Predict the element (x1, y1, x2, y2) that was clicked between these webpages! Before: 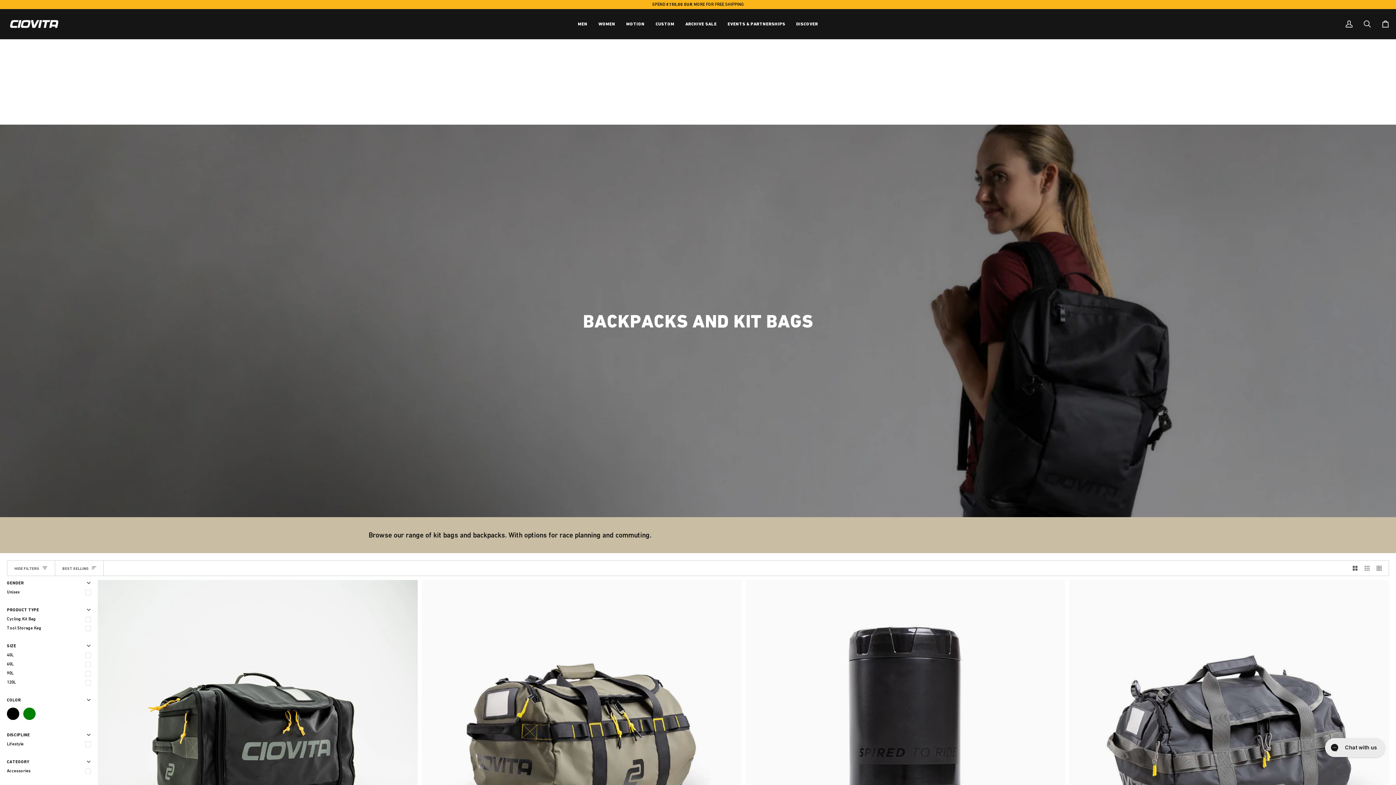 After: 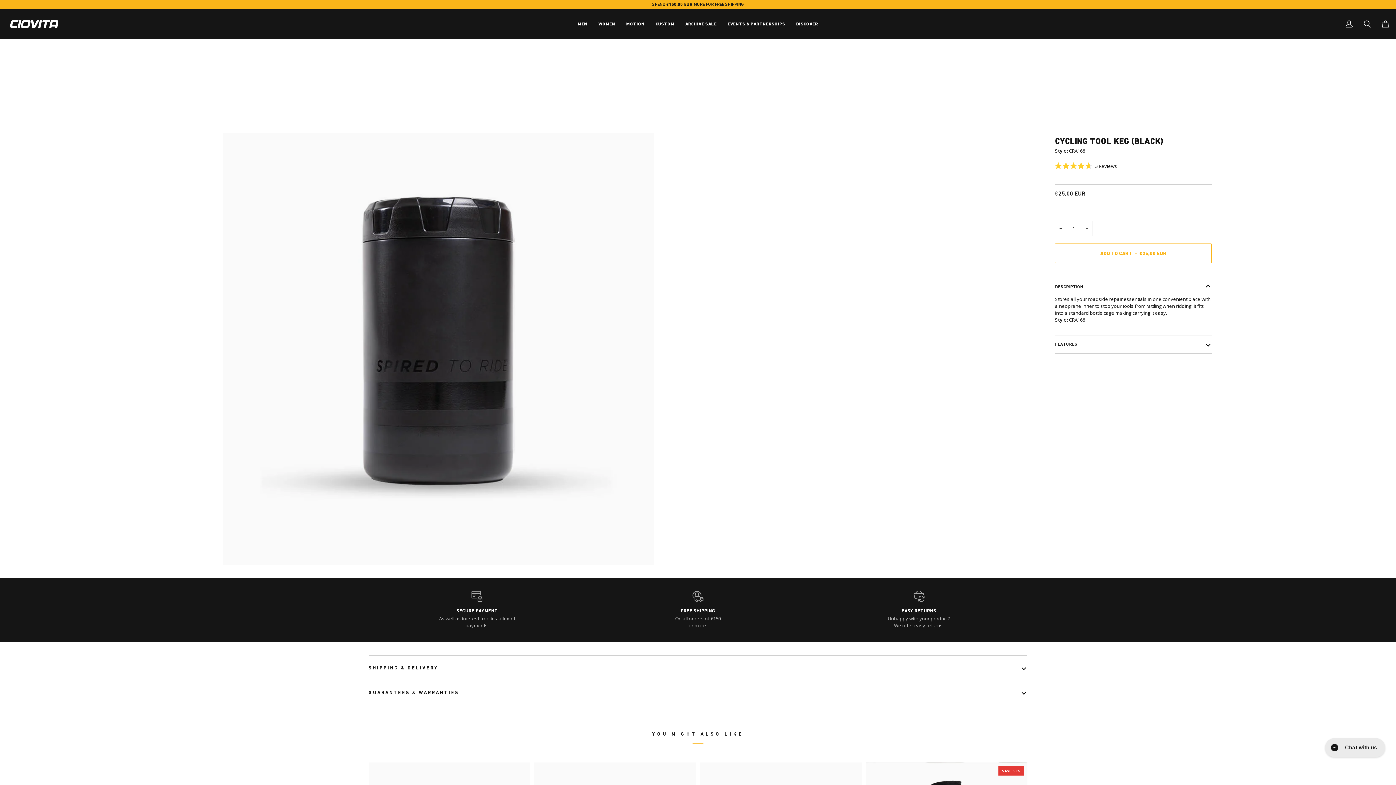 Action: bbox: (745, 580, 1065, 900) label: Cycling Tool Keg (Black)